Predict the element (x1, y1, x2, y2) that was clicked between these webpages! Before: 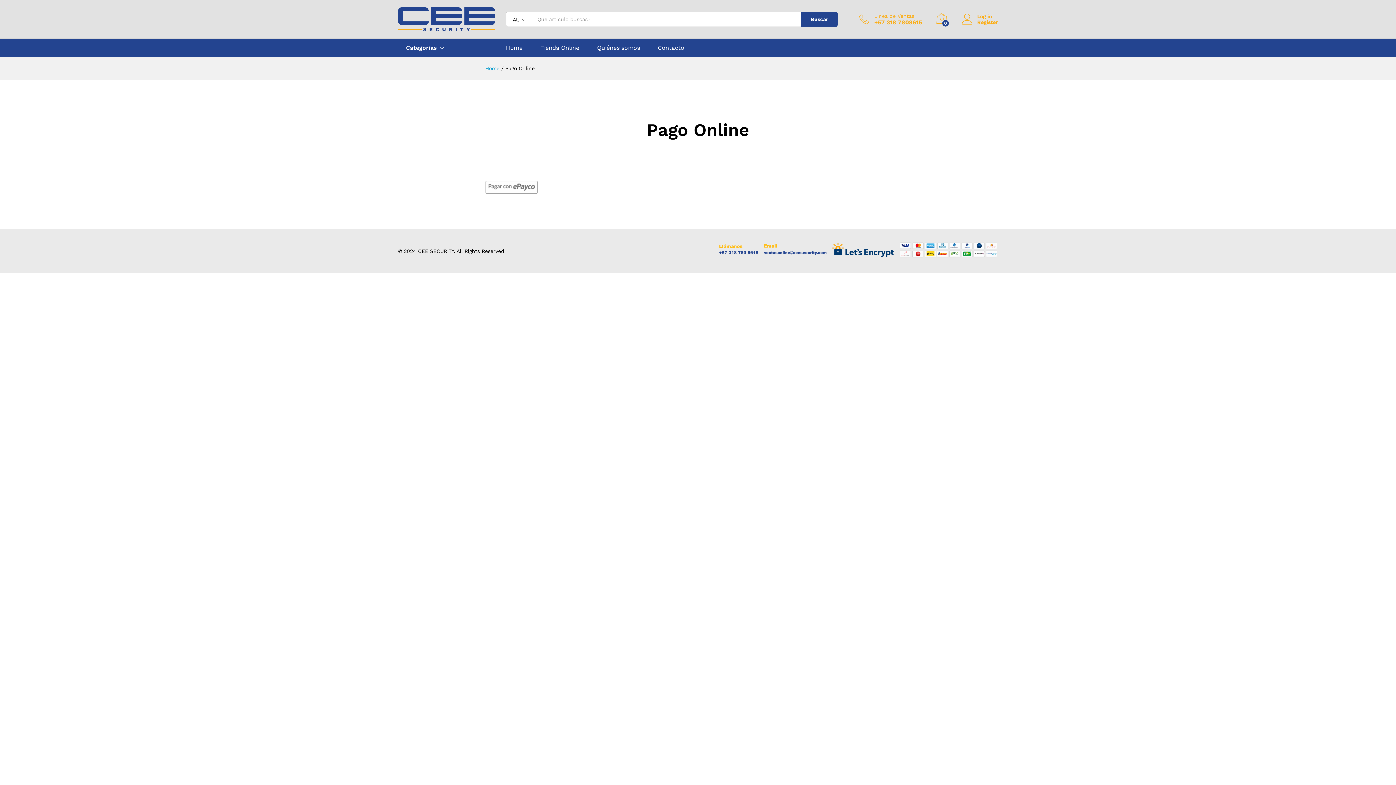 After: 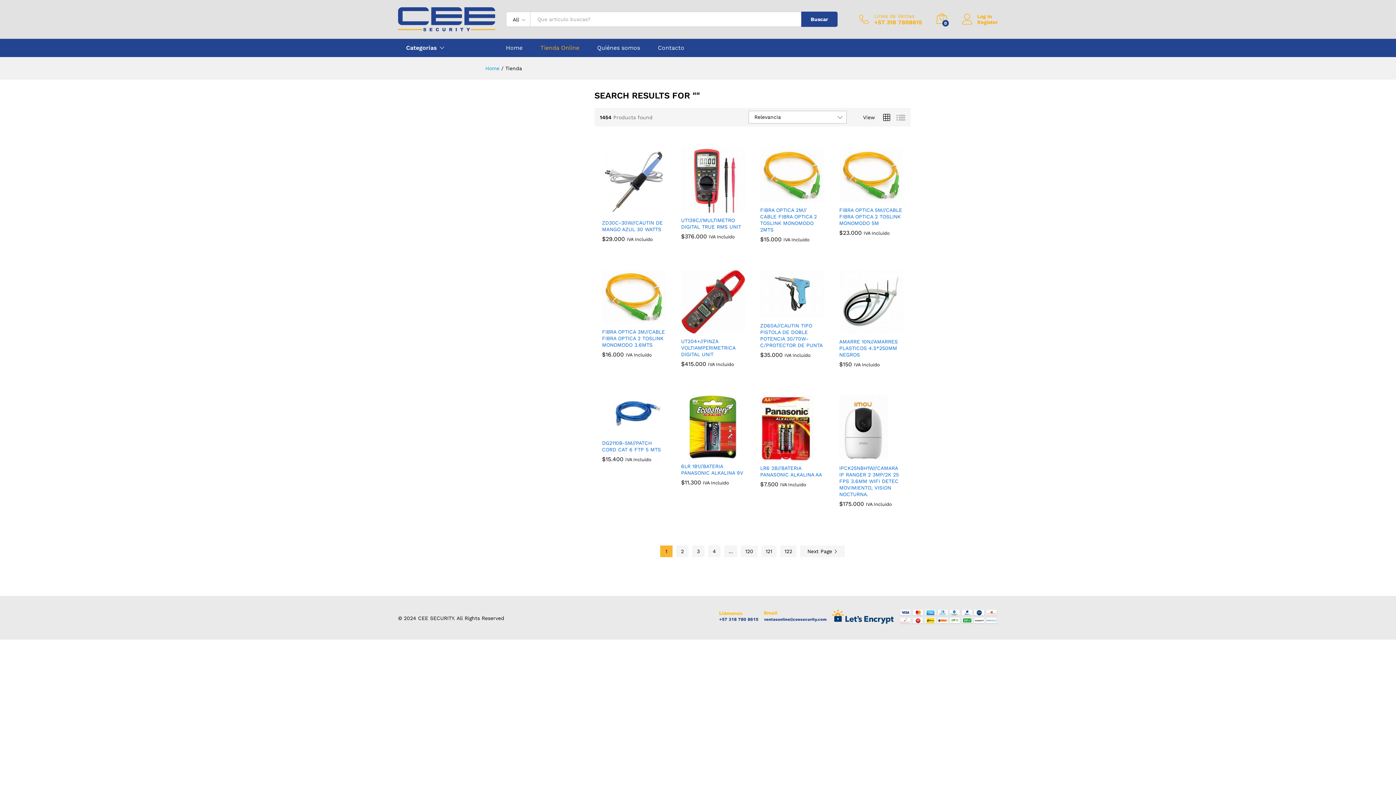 Action: bbox: (801, 11, 837, 26) label: Buscar